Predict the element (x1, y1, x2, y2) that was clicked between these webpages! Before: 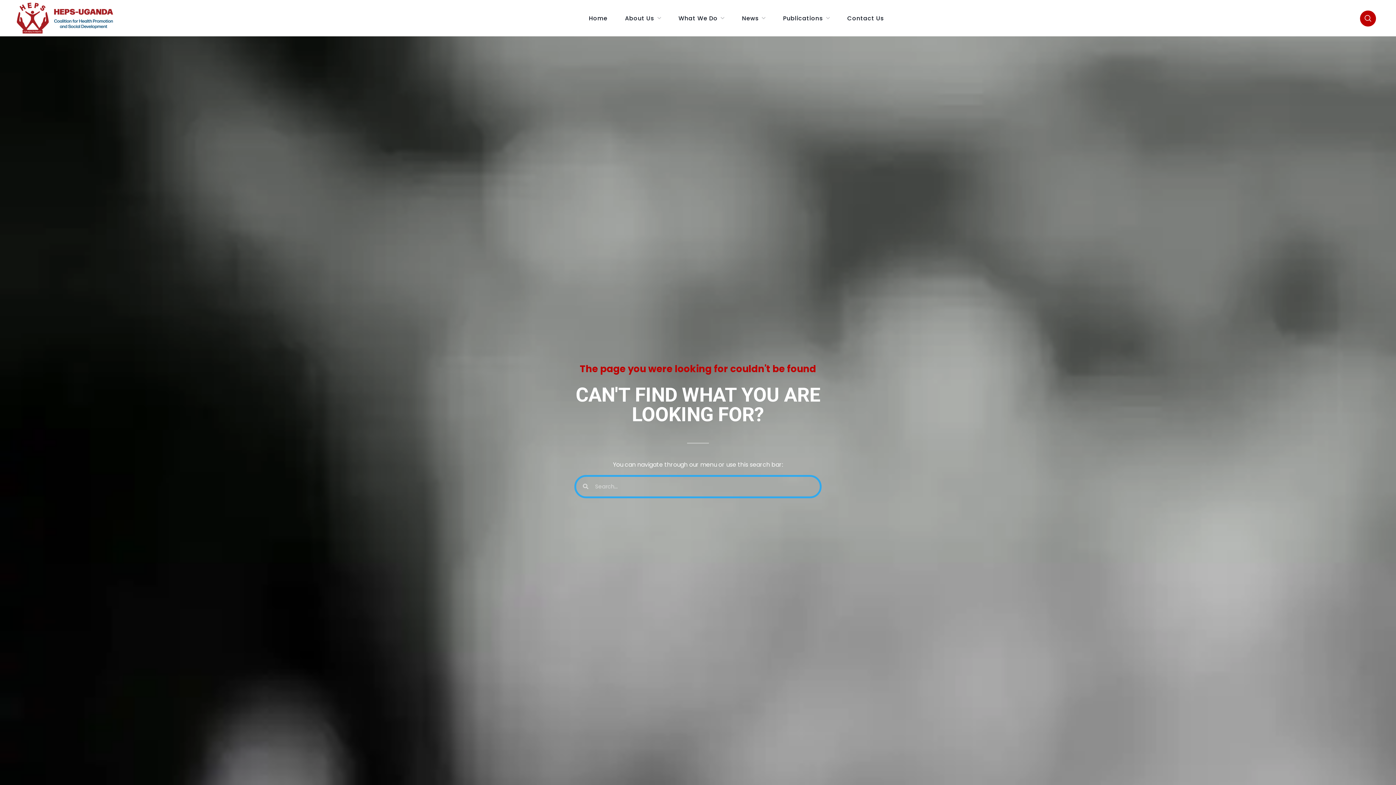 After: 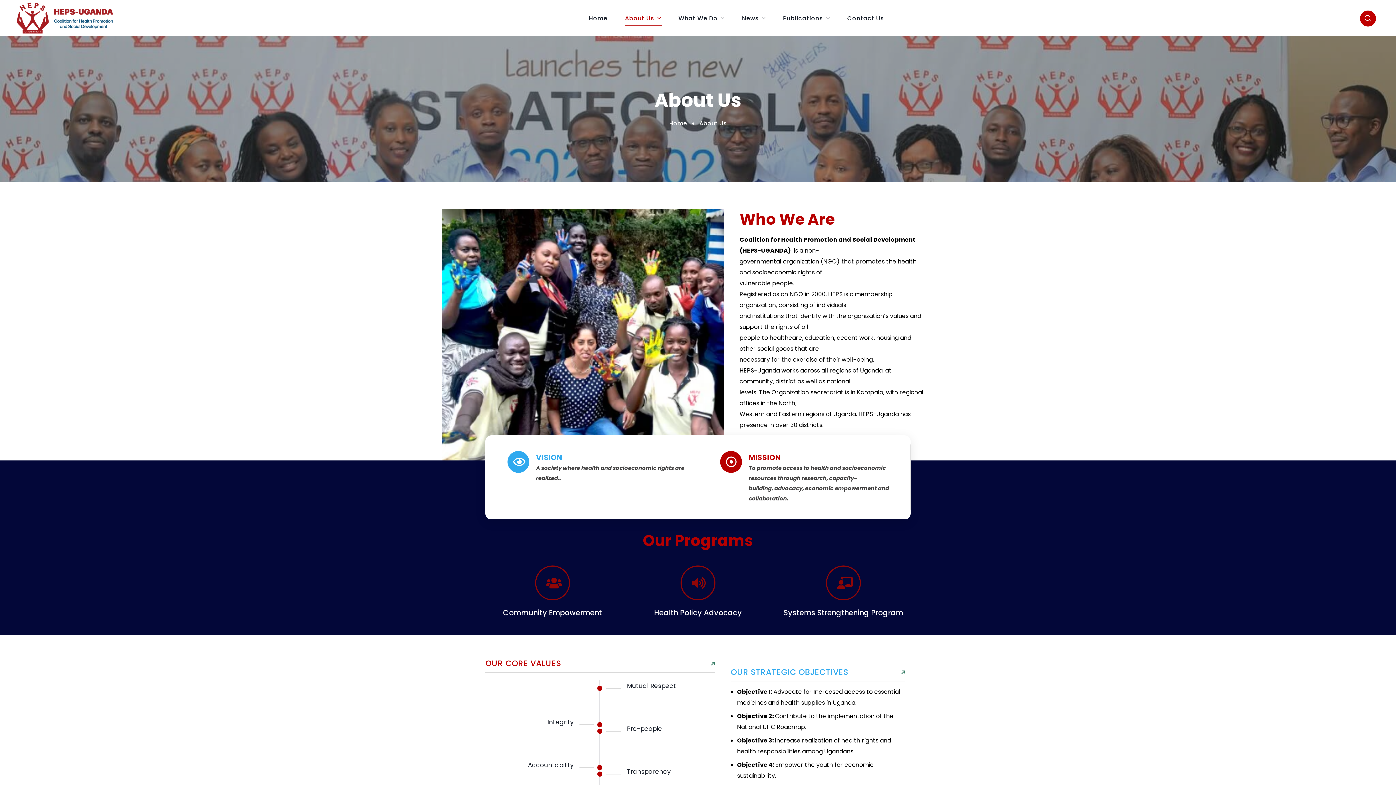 Action: bbox: (616, 0, 669, 36) label: About Us